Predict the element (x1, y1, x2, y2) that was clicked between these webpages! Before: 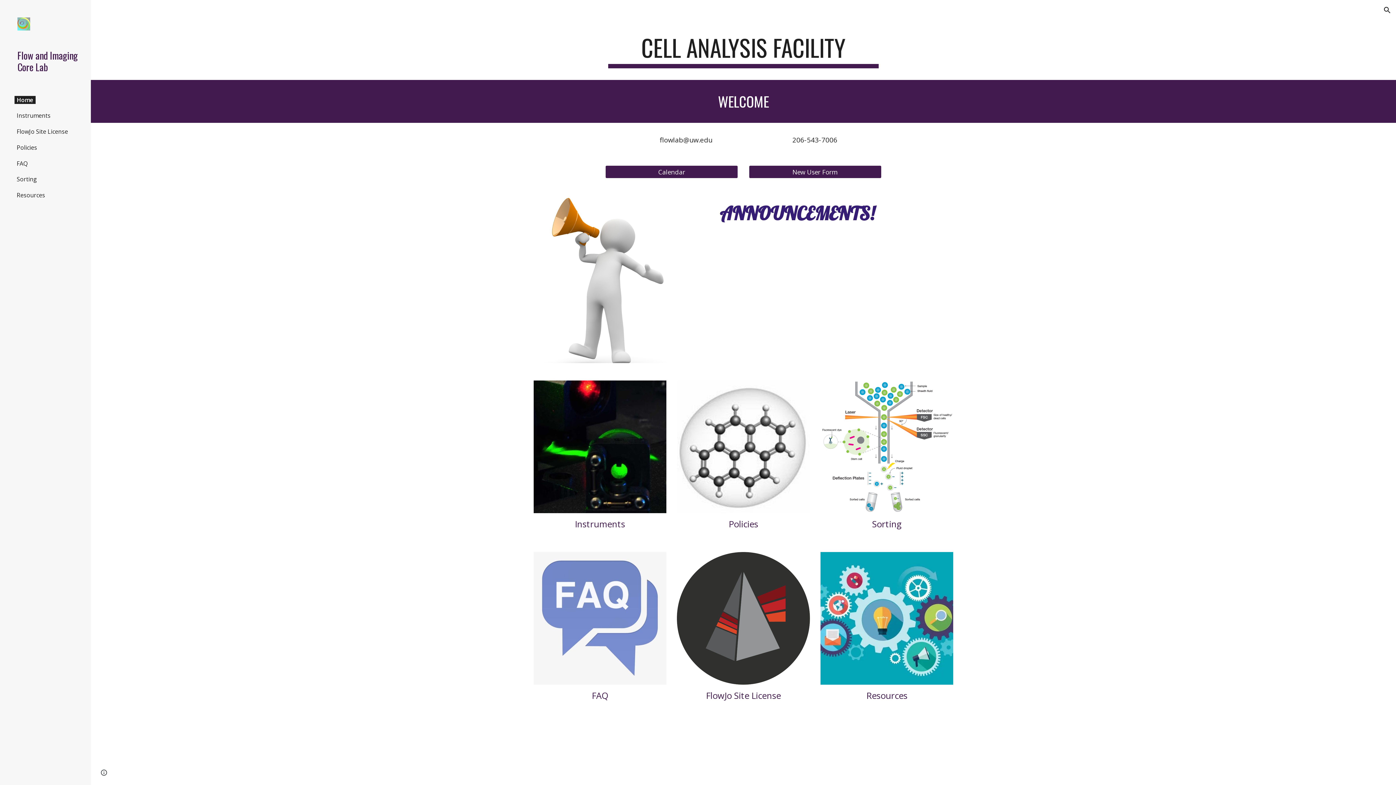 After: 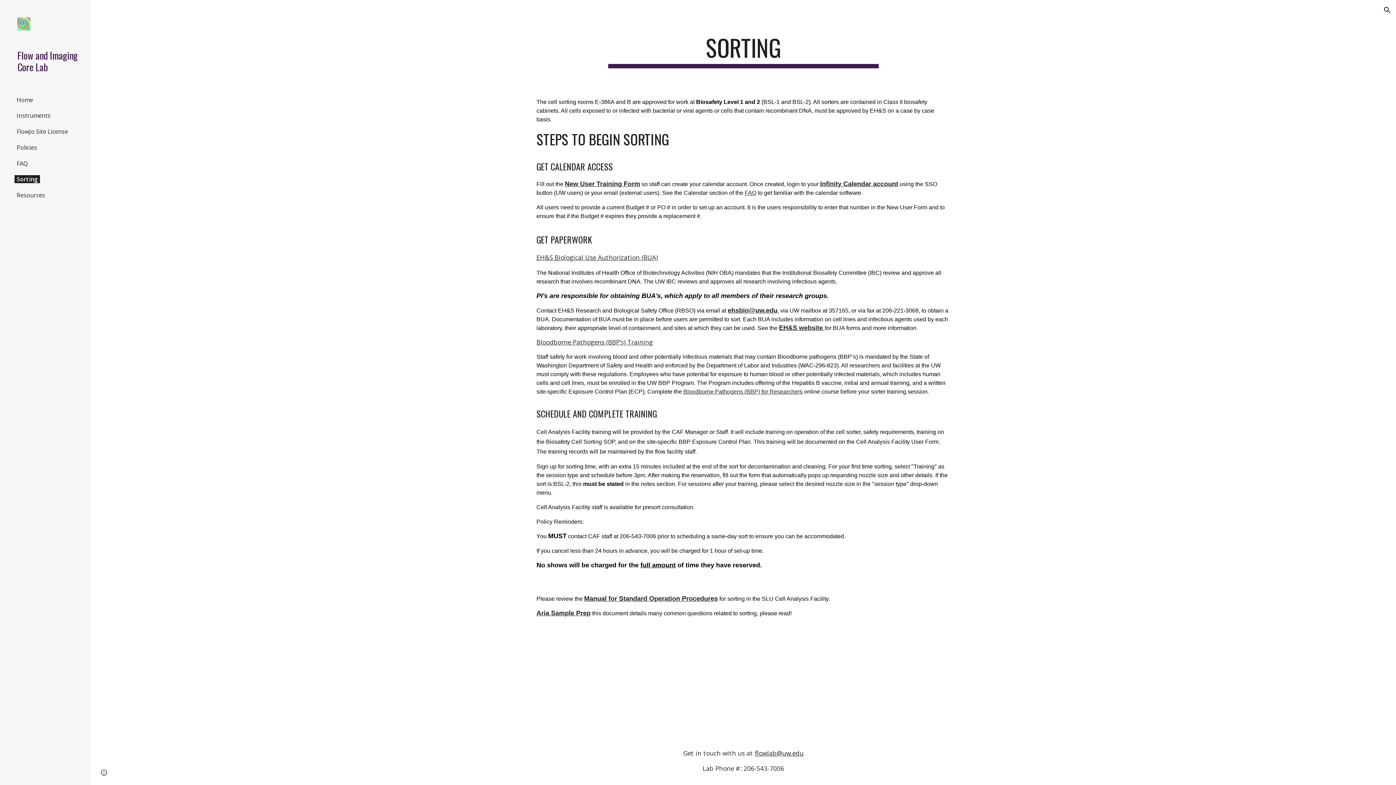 Action: label: Sorting bbox: (14, 175, 39, 183)